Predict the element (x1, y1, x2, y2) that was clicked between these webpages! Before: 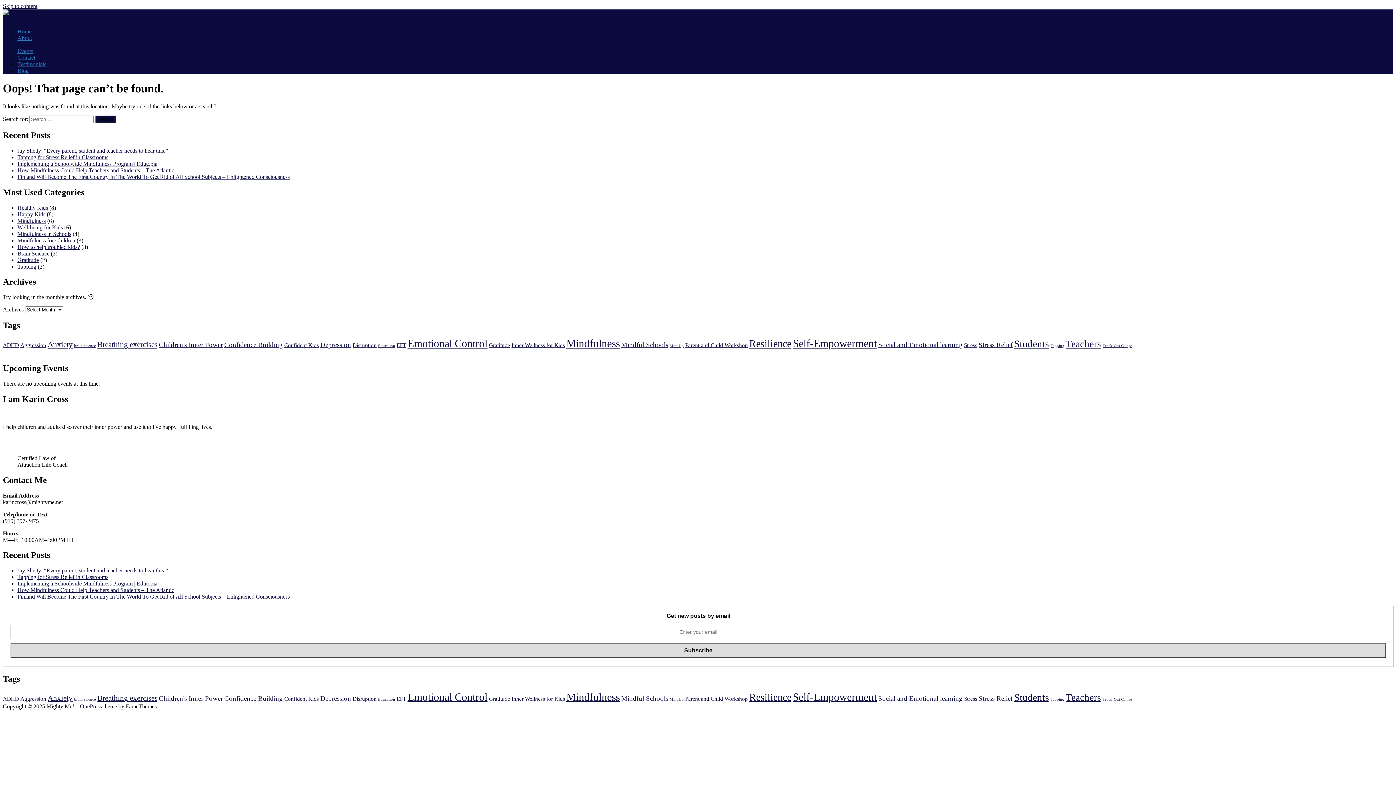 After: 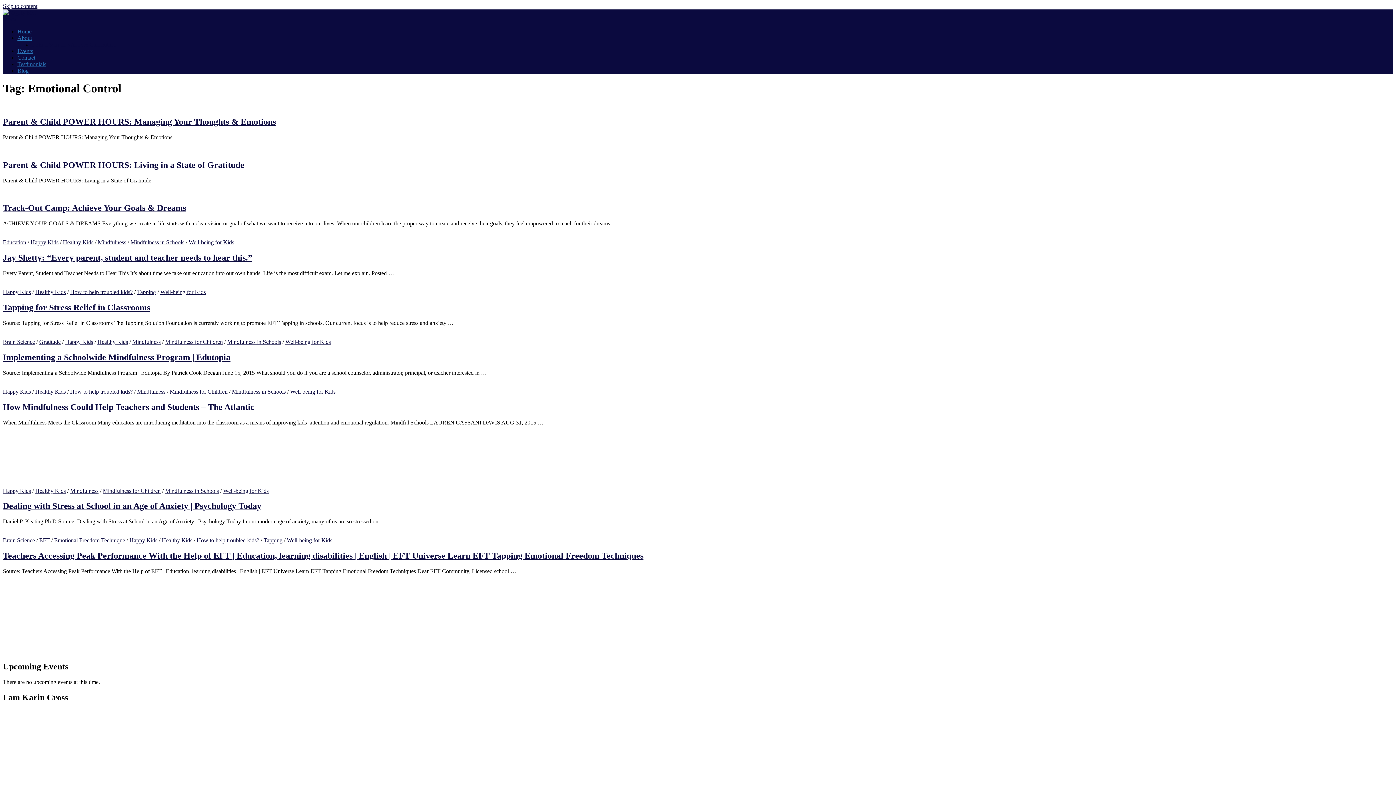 Action: bbox: (407, 691, 487, 703) label: Emotional Control (9 items)